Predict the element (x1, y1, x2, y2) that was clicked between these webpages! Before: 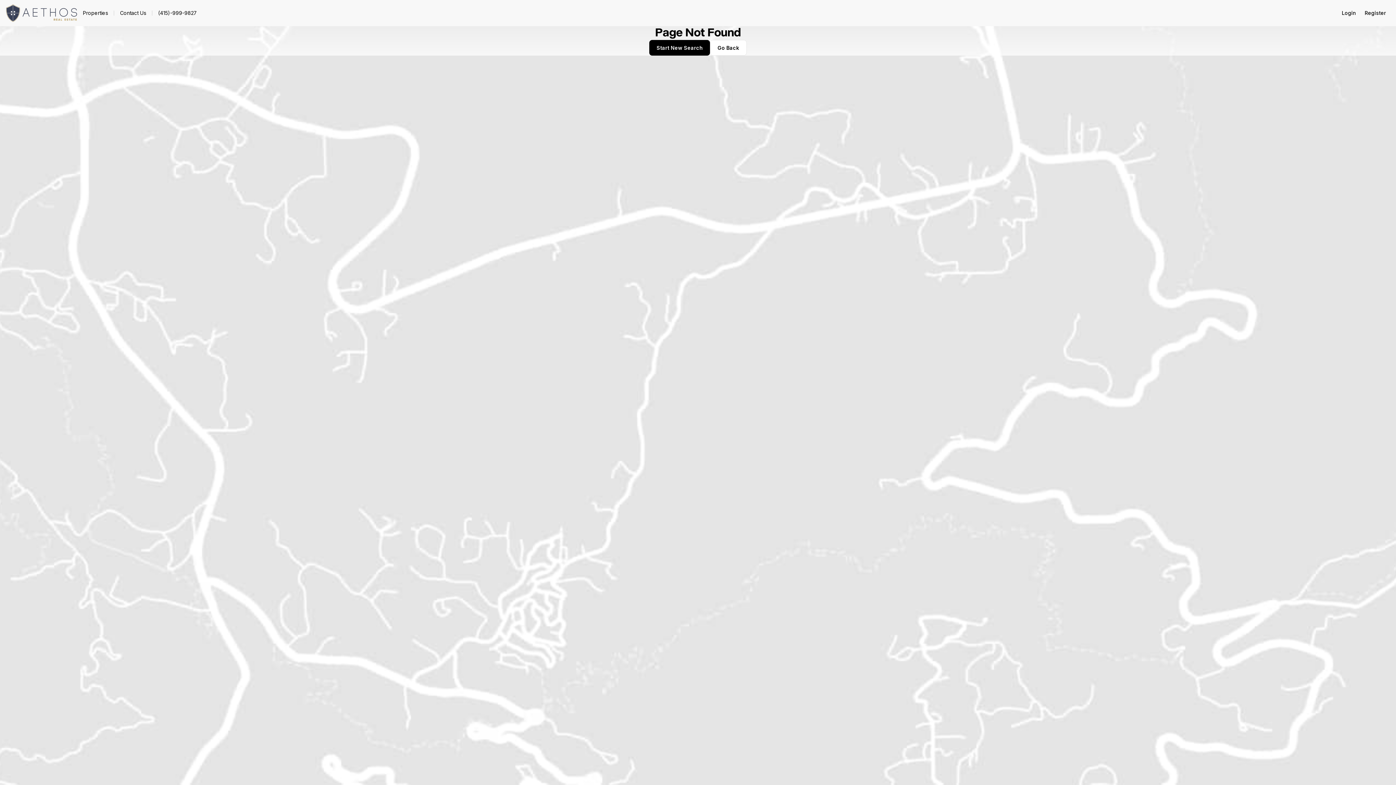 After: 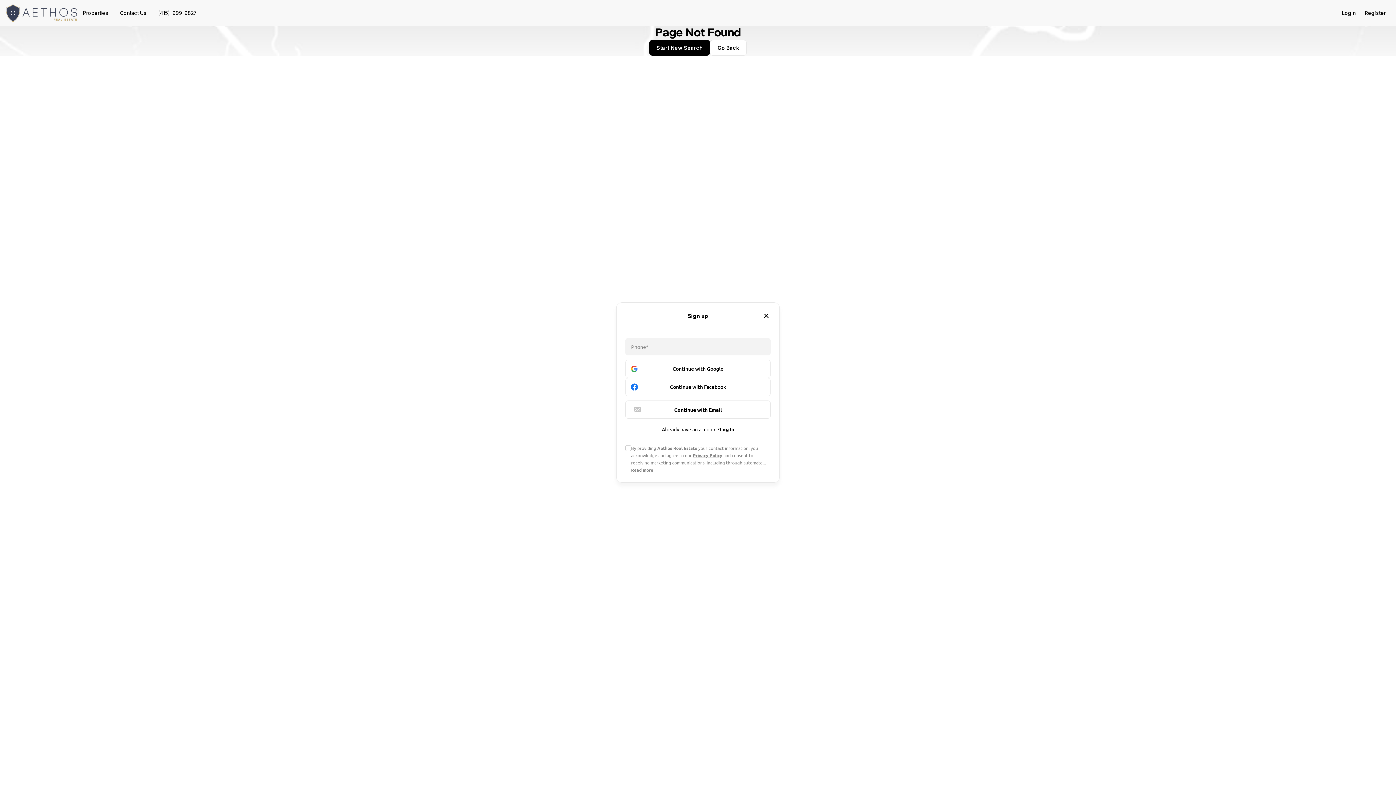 Action: label: Register bbox: (1360, 5, 1390, 20)